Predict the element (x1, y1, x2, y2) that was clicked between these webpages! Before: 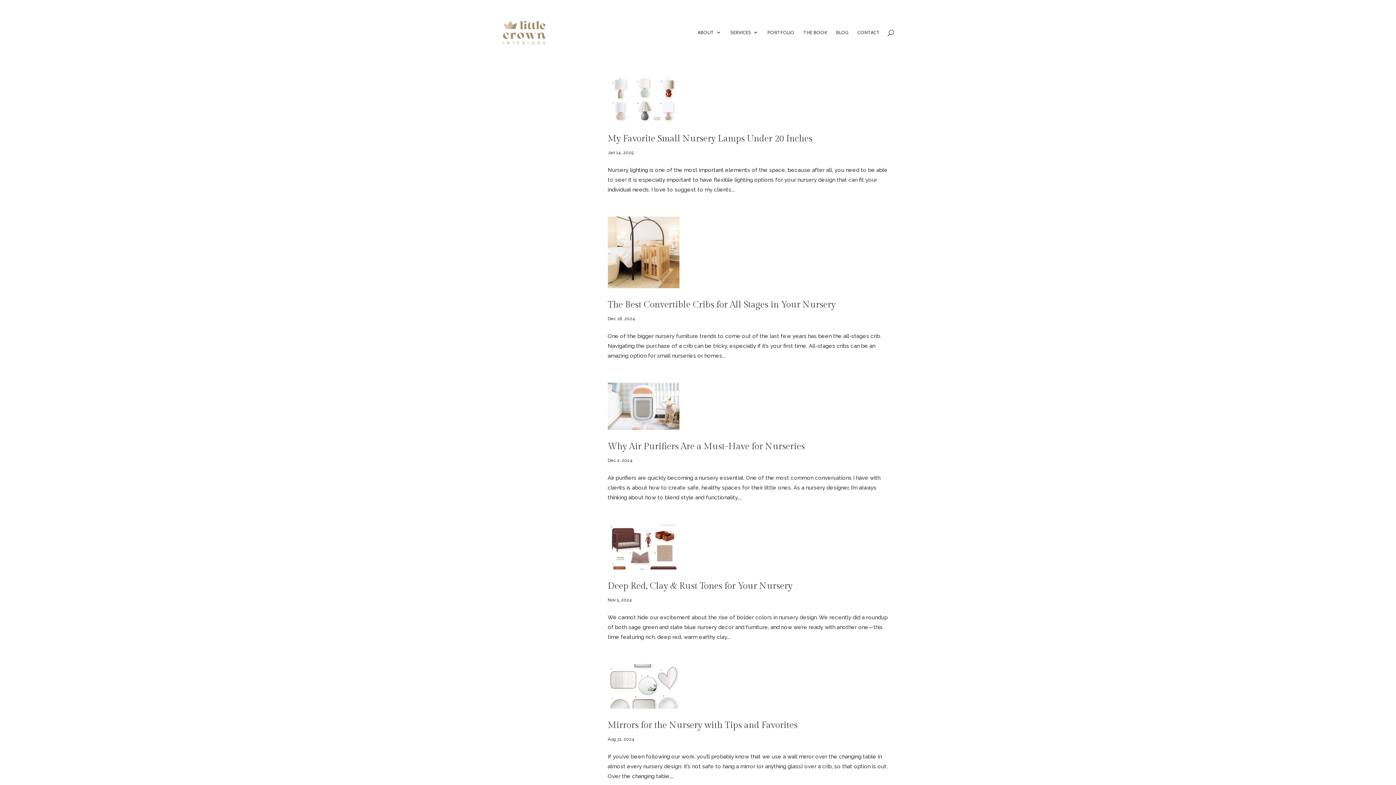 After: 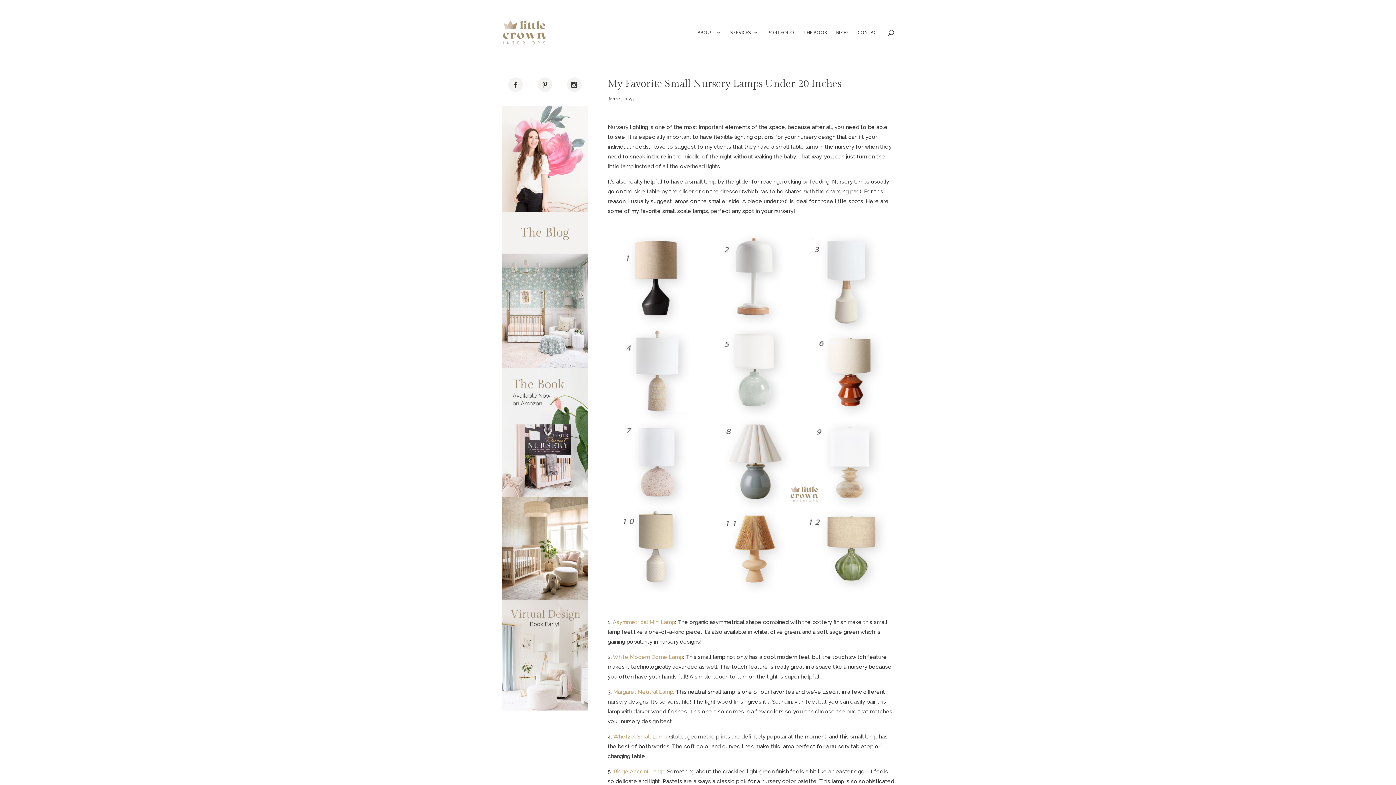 Action: bbox: (607, 133, 812, 144) label: My Favorite Small Nursery Lamps Under 20 Inches